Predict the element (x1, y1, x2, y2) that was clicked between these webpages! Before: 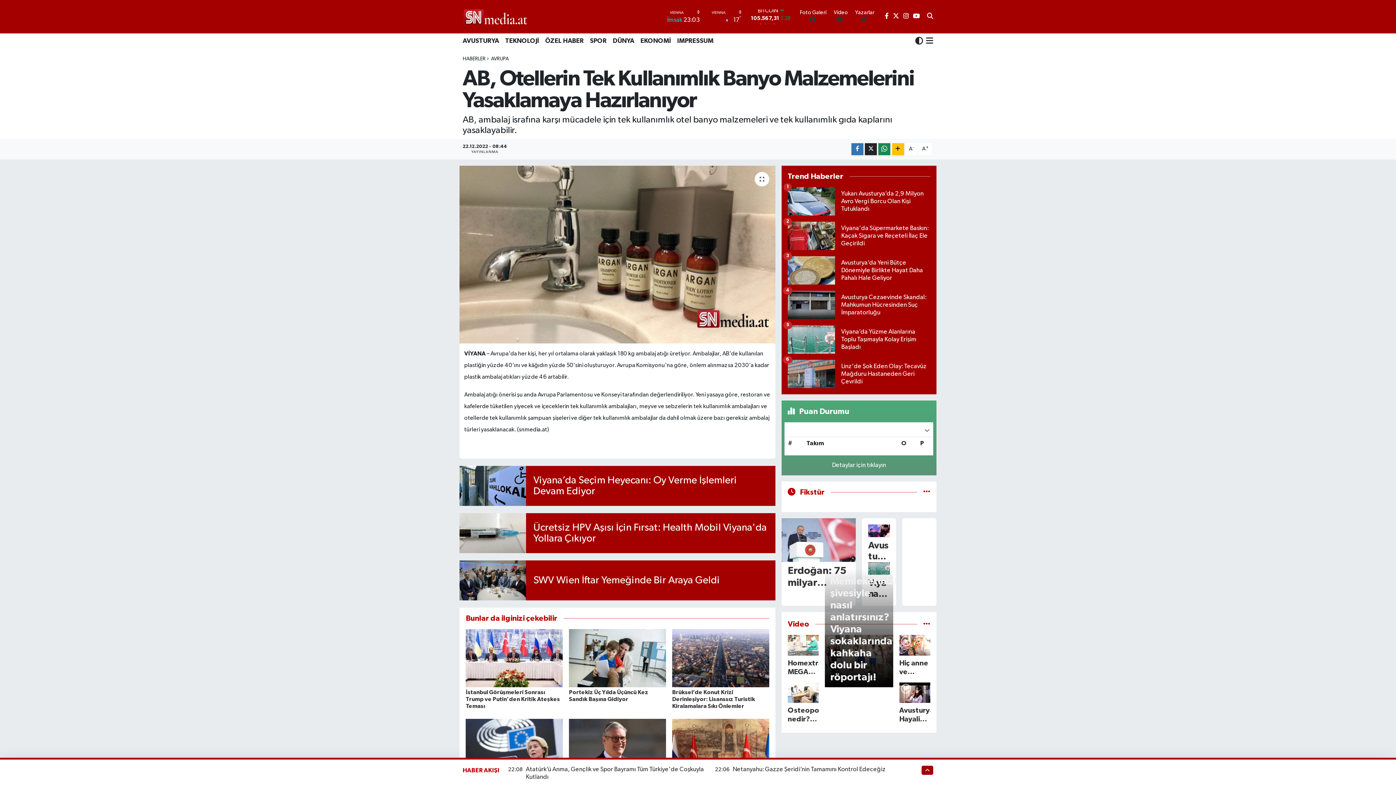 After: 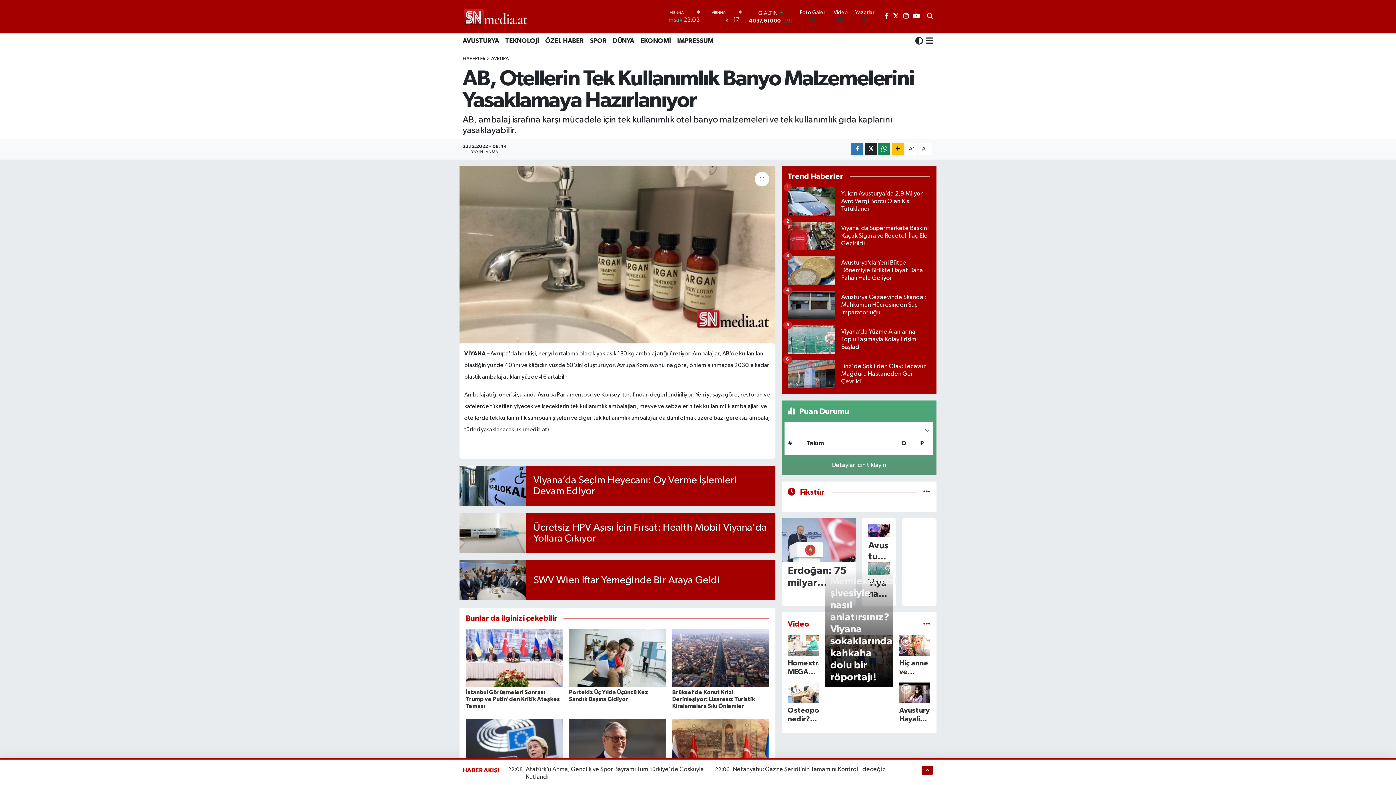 Action: bbox: (923, 489, 930, 495)